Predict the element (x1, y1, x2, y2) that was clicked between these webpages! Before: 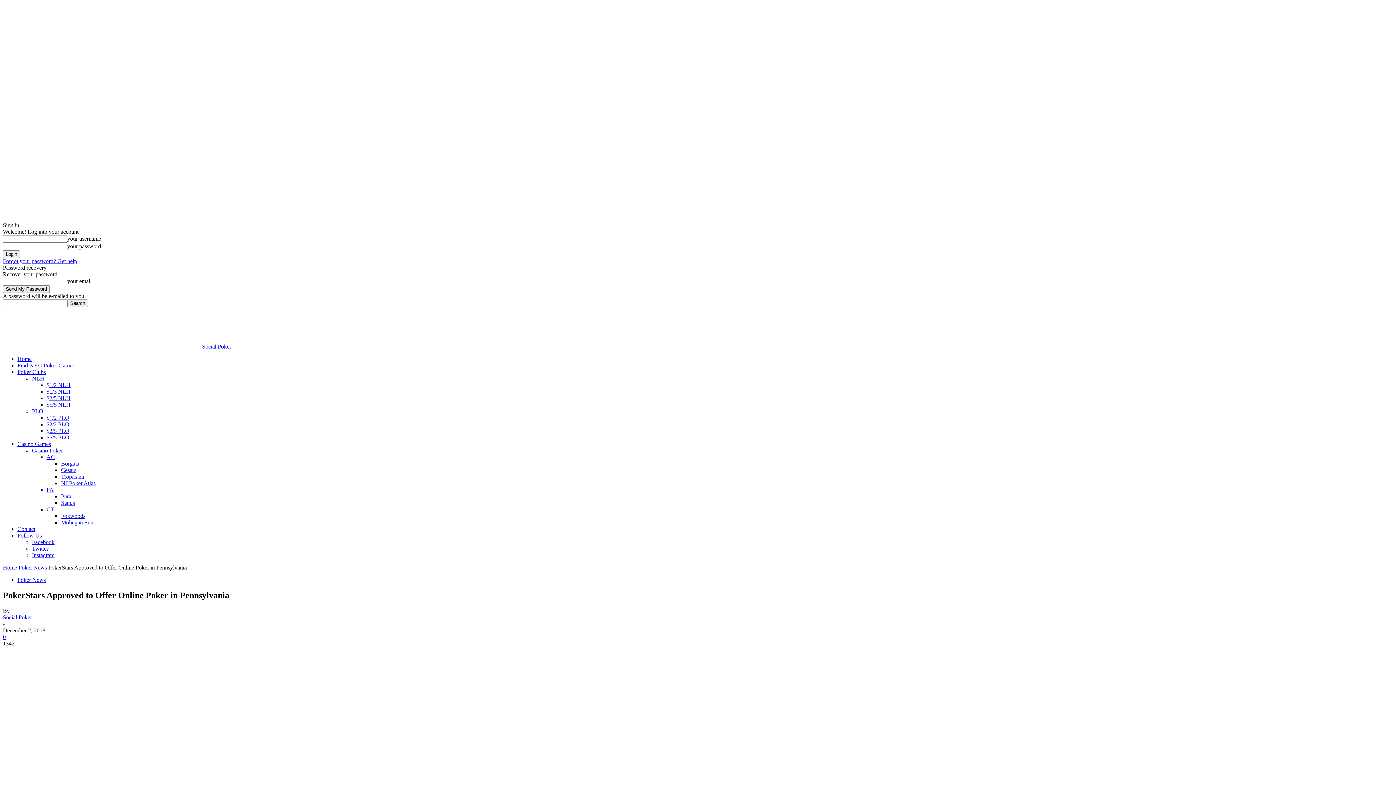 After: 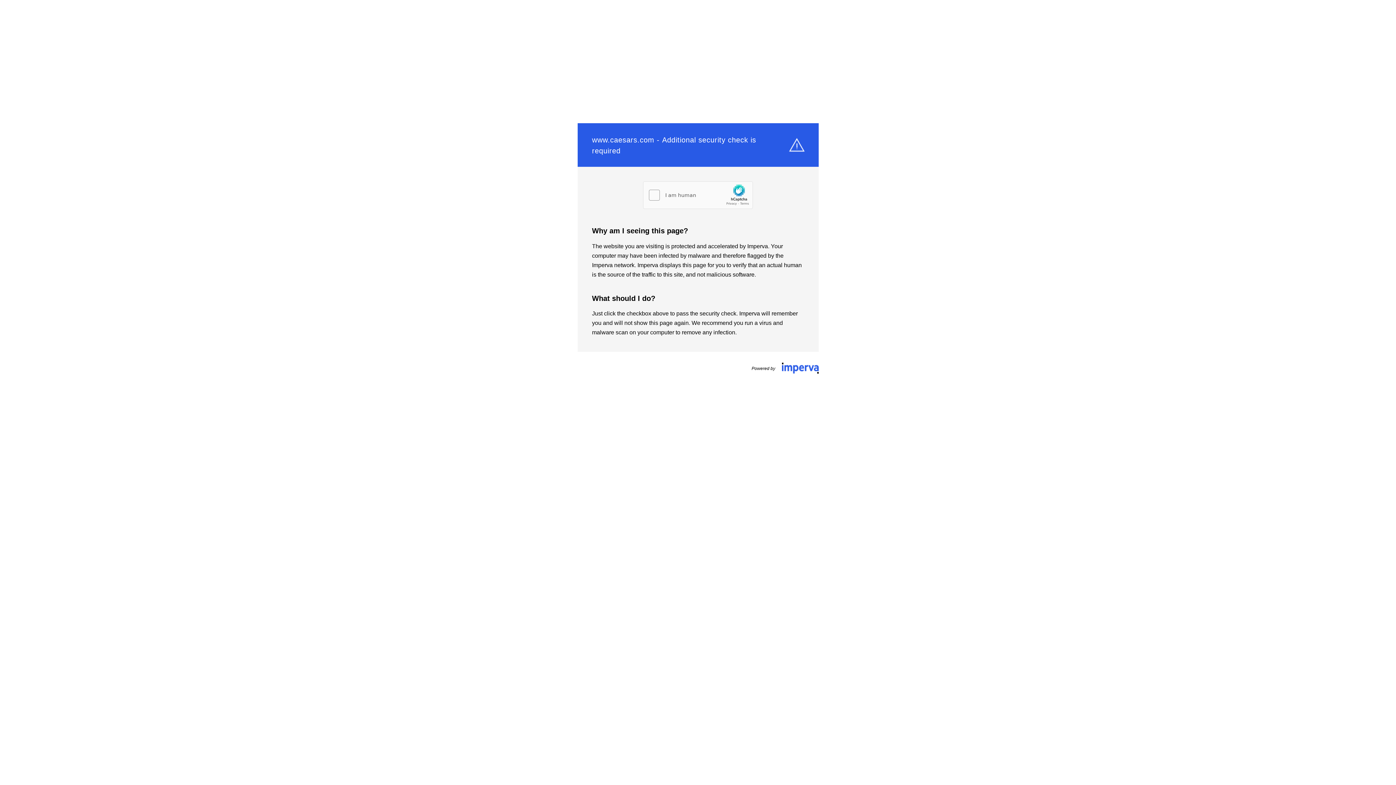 Action: label: Tropicana bbox: (61, 473, 84, 480)